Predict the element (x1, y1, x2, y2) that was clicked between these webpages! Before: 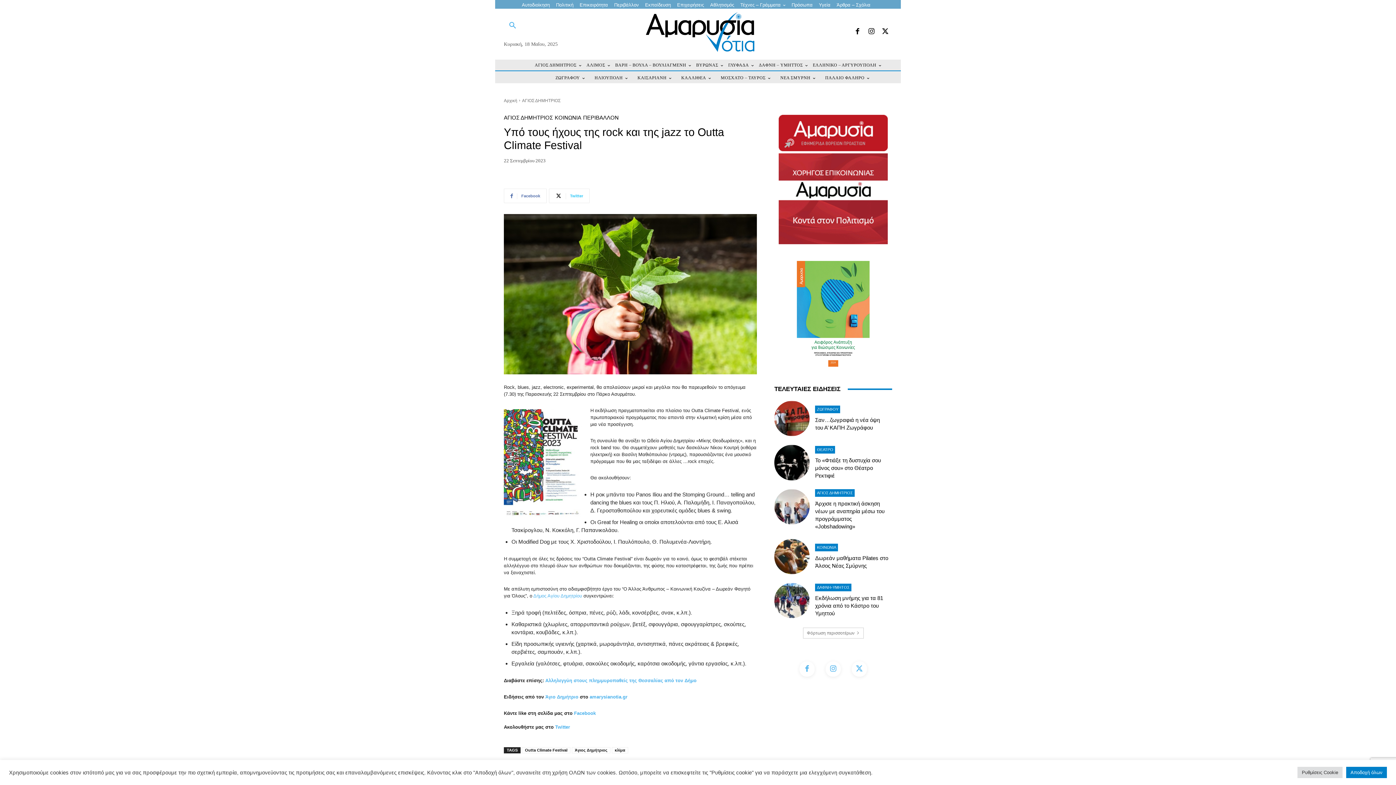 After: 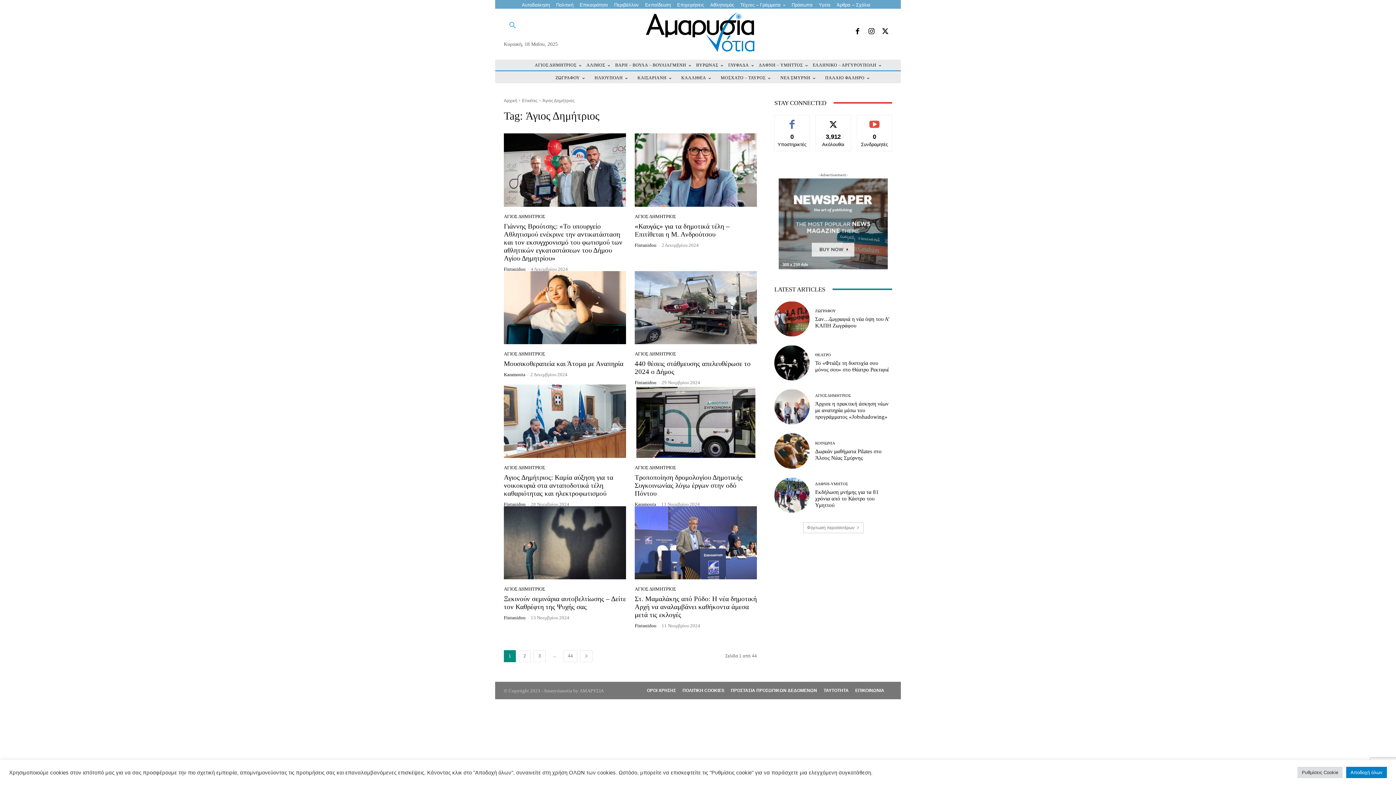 Action: label: Άγιος Δημήτριος bbox: (572, 747, 610, 753)